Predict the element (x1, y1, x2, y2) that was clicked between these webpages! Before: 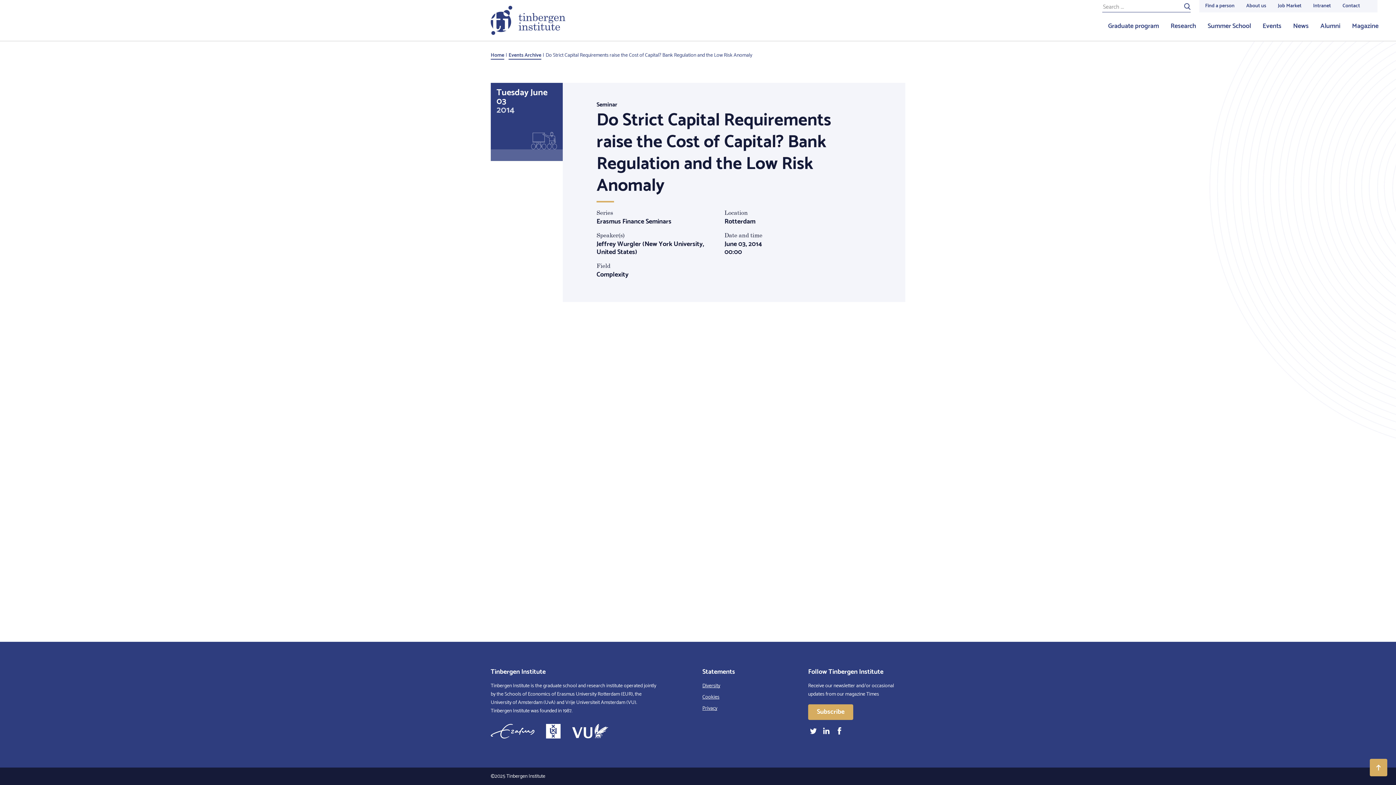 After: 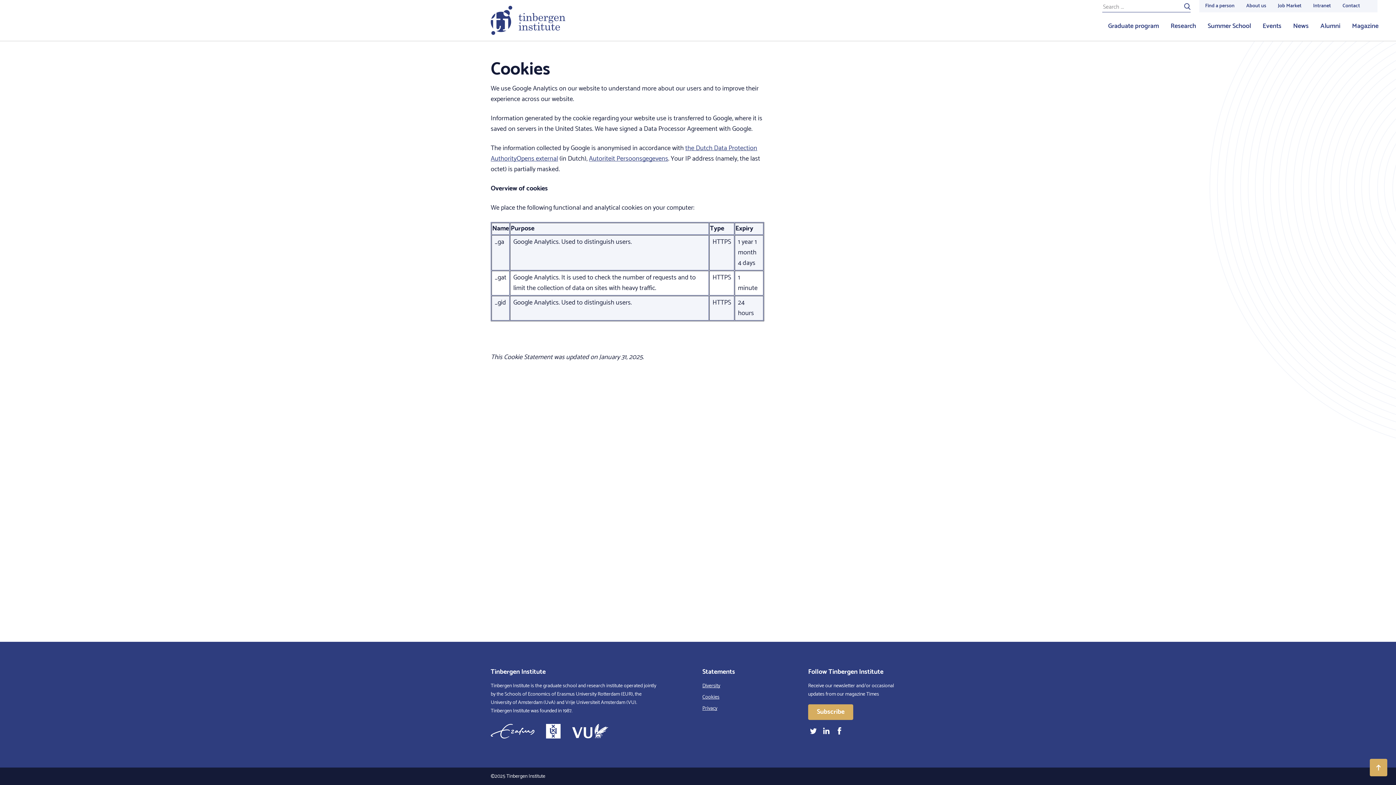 Action: label: Cookies bbox: (702, 693, 719, 701)